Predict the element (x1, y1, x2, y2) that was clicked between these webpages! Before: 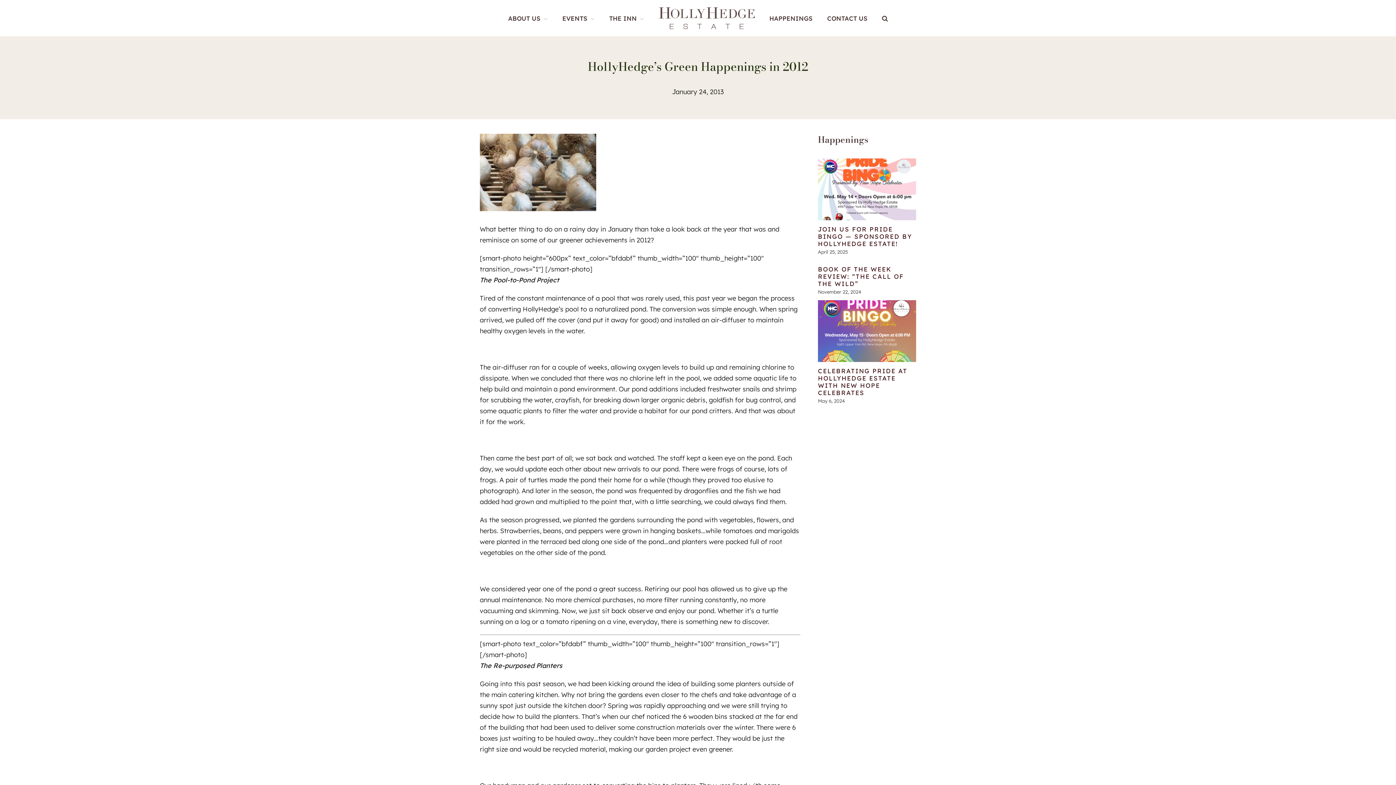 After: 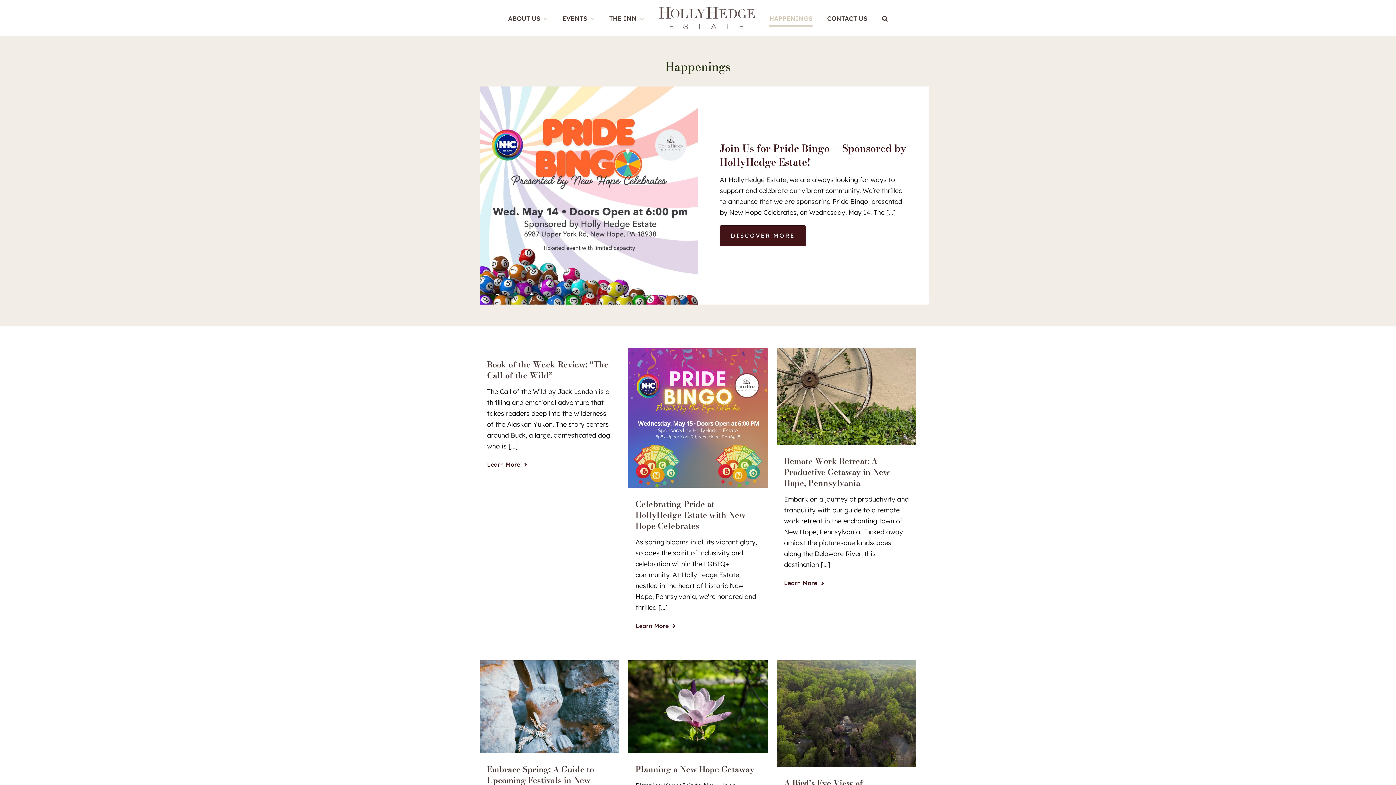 Action: bbox: (769, 0, 812, 36) label: HAPPENINGS